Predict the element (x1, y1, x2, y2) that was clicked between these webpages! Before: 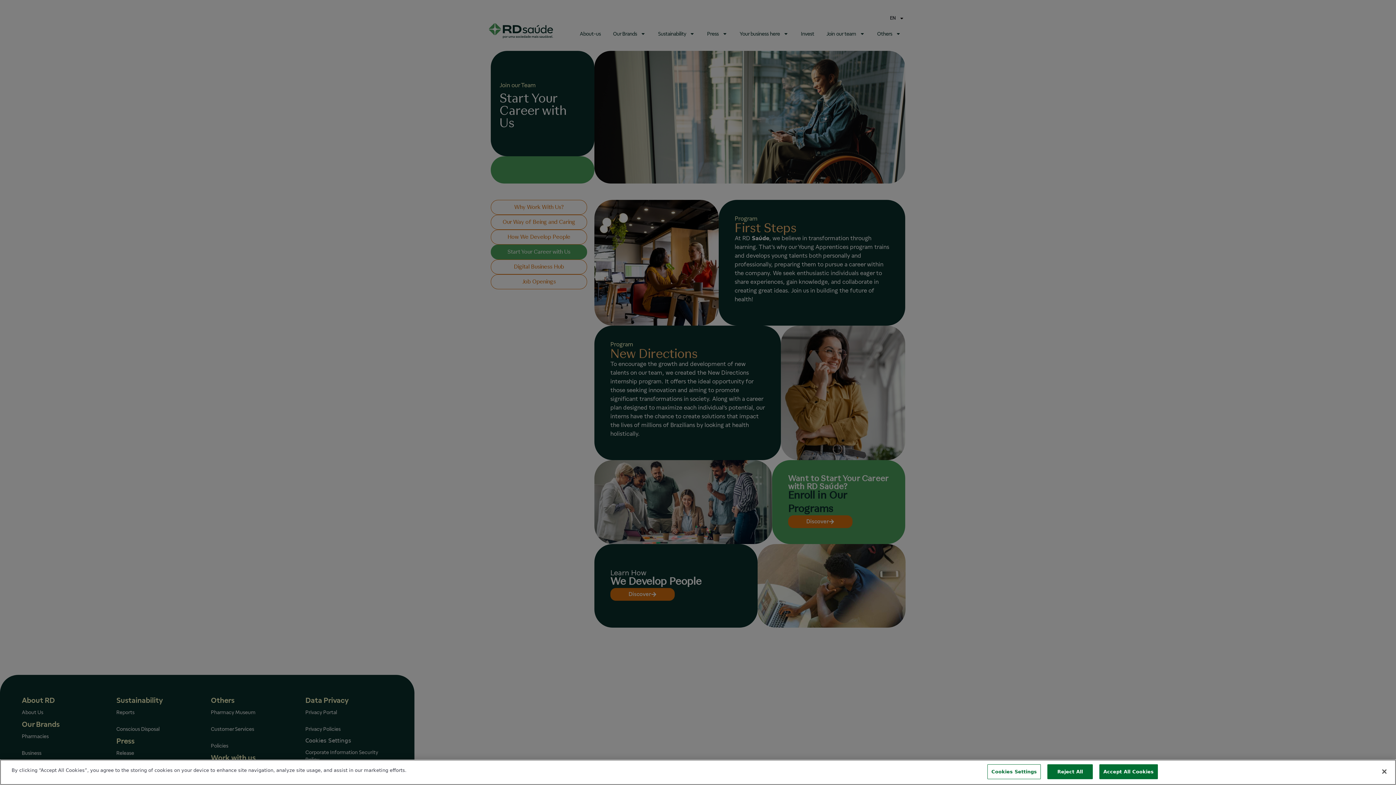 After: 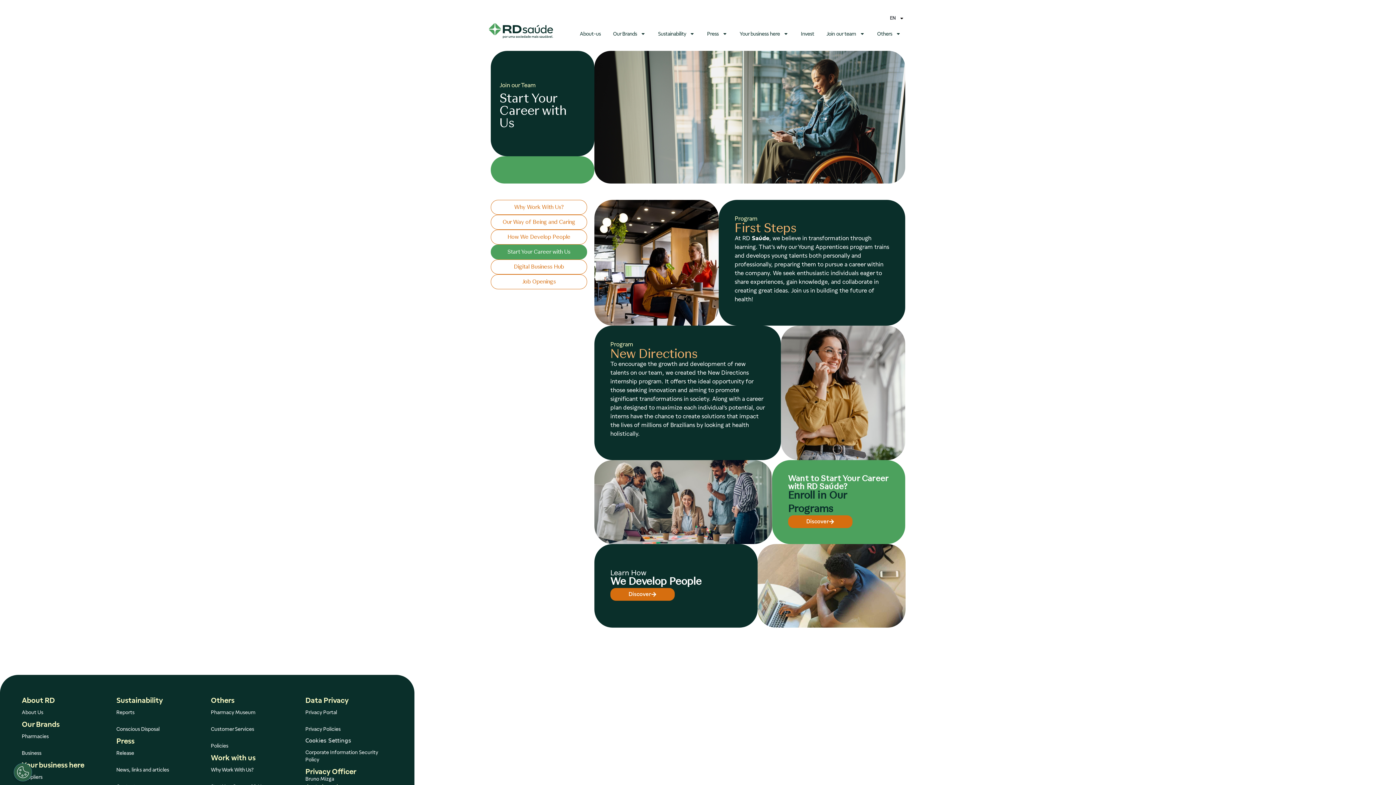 Action: label: Accept All Cookies bbox: (1099, 764, 1158, 779)